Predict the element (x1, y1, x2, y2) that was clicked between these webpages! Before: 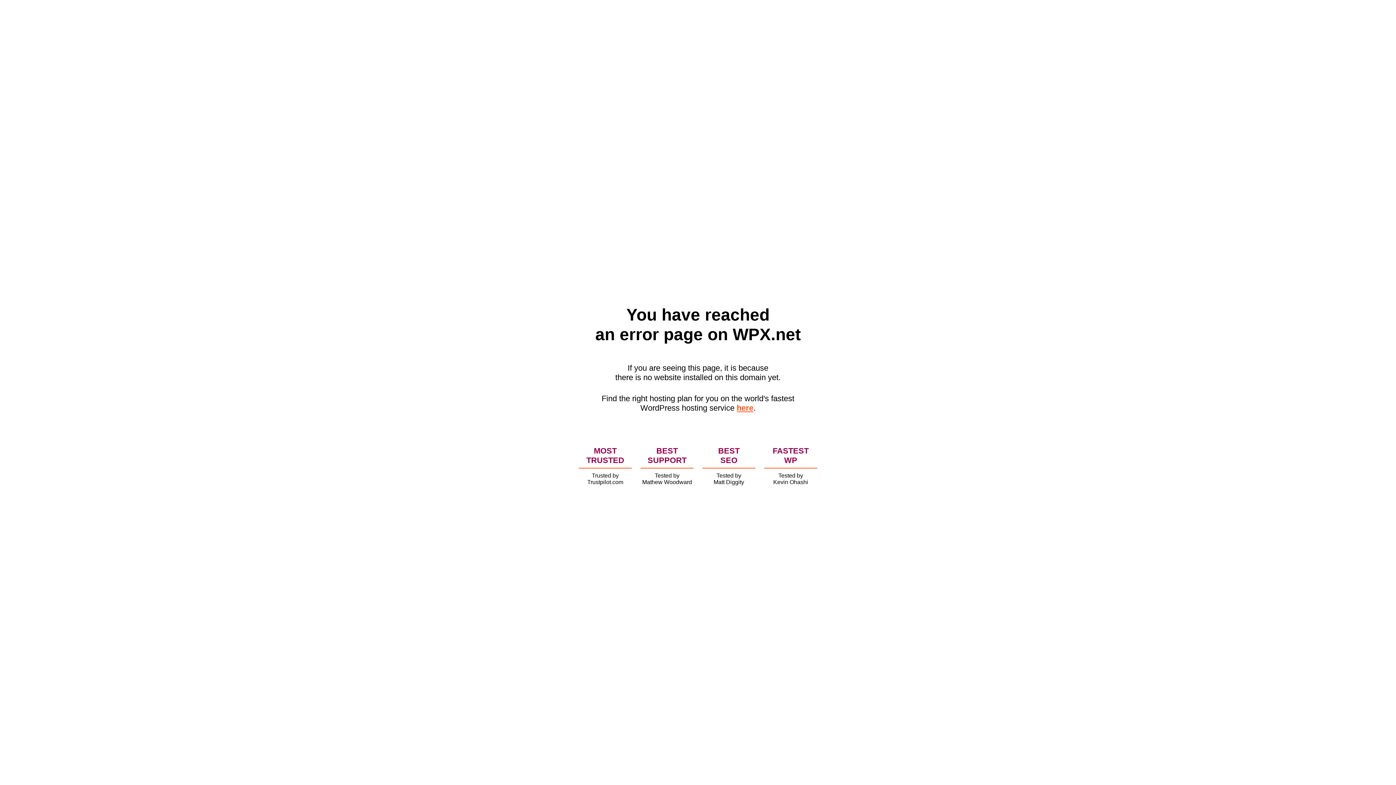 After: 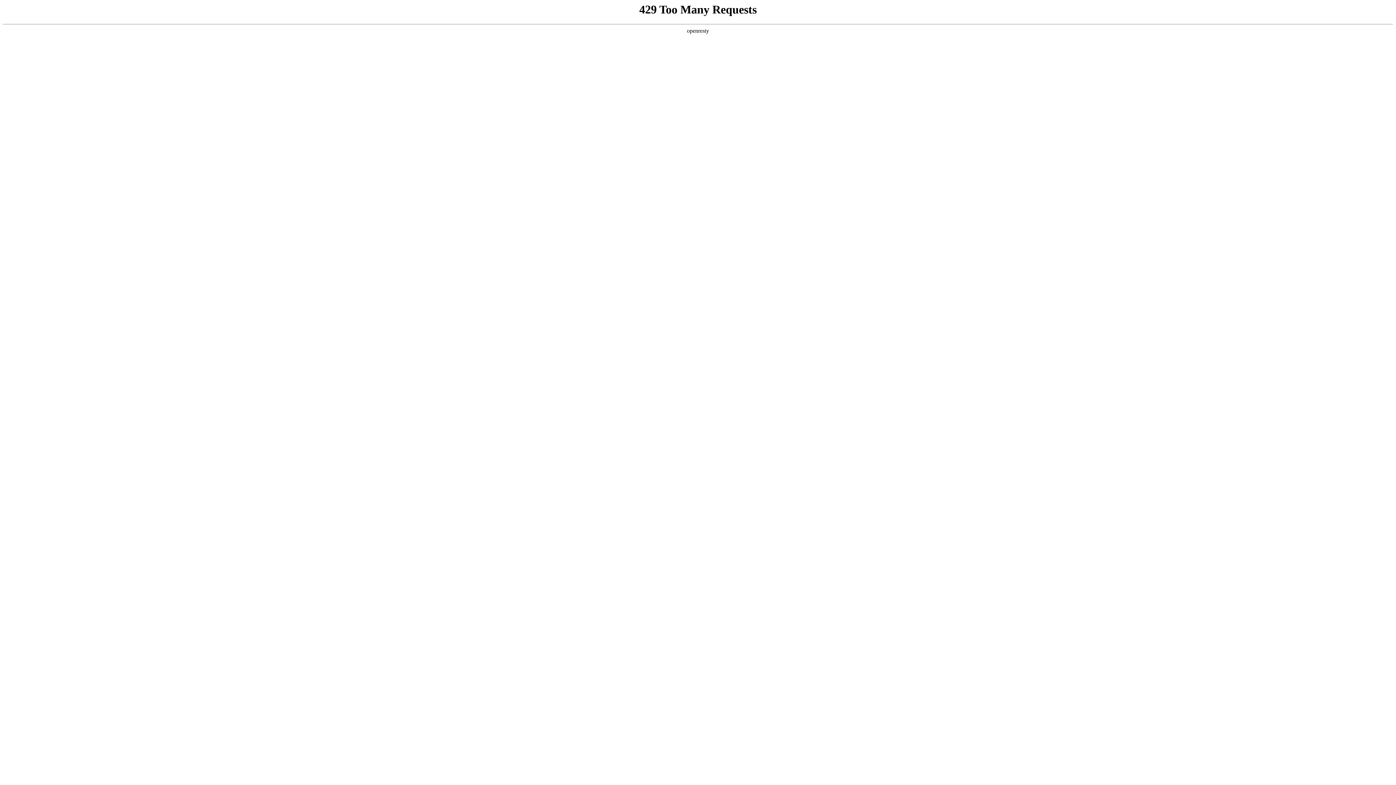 Action: label: here bbox: (736, 403, 753, 412)